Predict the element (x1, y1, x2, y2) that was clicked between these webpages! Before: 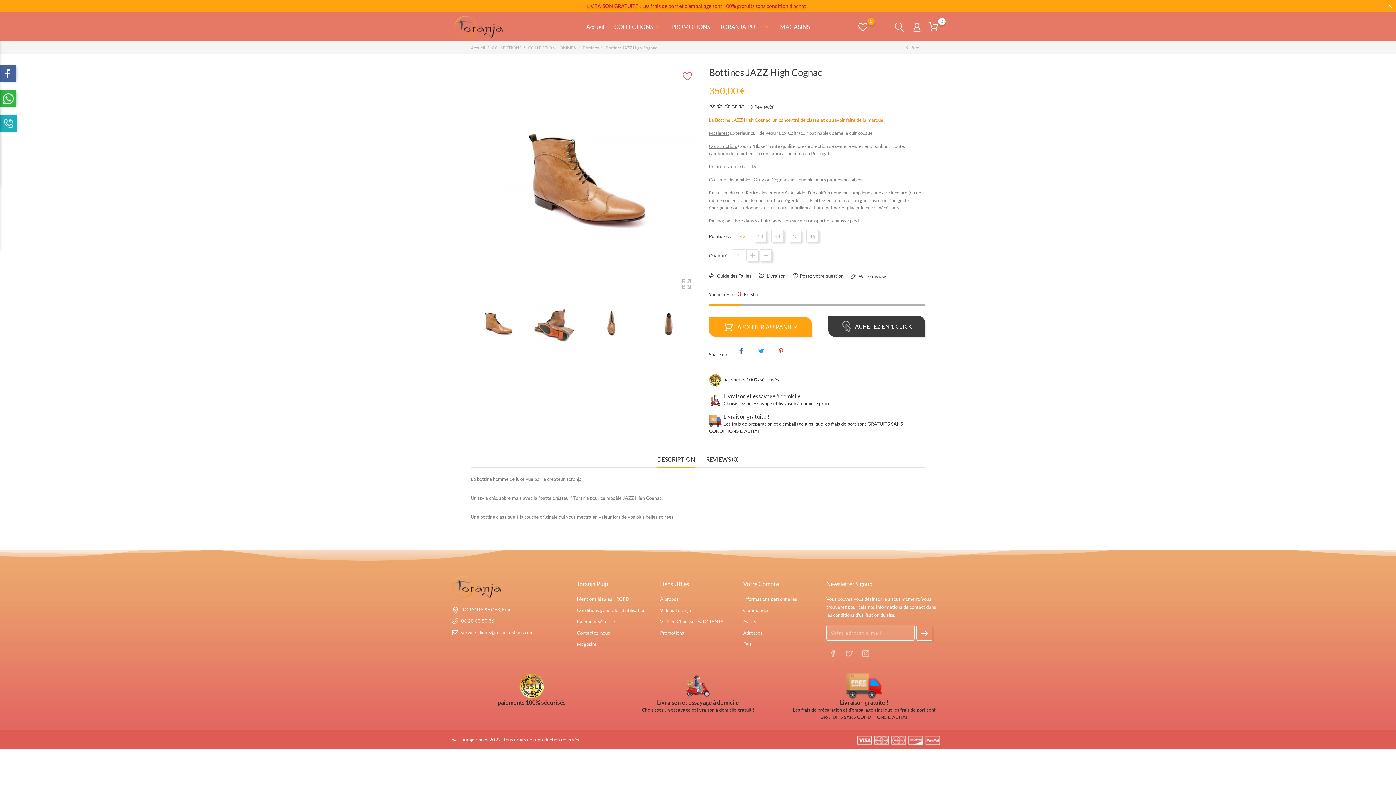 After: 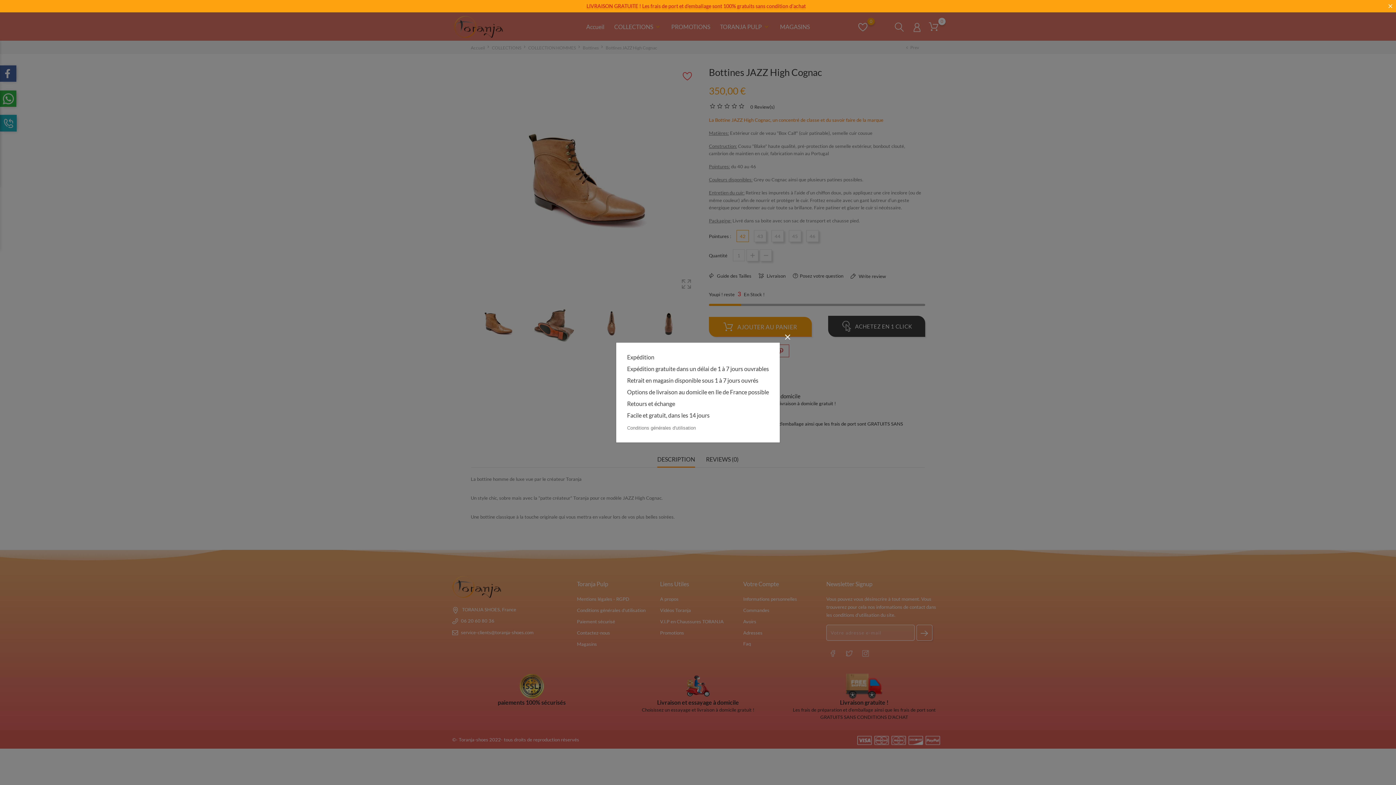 Action: bbox: (758, 272, 785, 279) label:  Livraison